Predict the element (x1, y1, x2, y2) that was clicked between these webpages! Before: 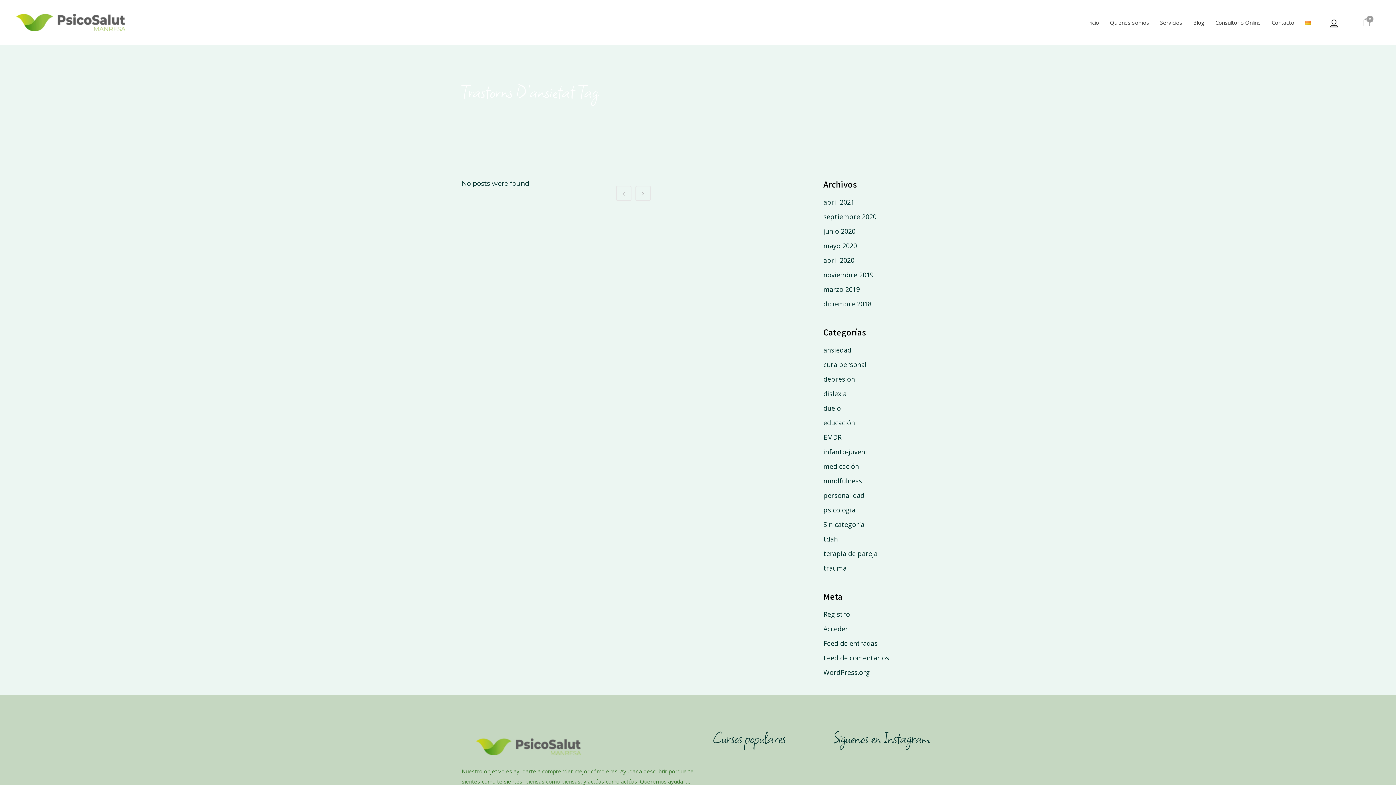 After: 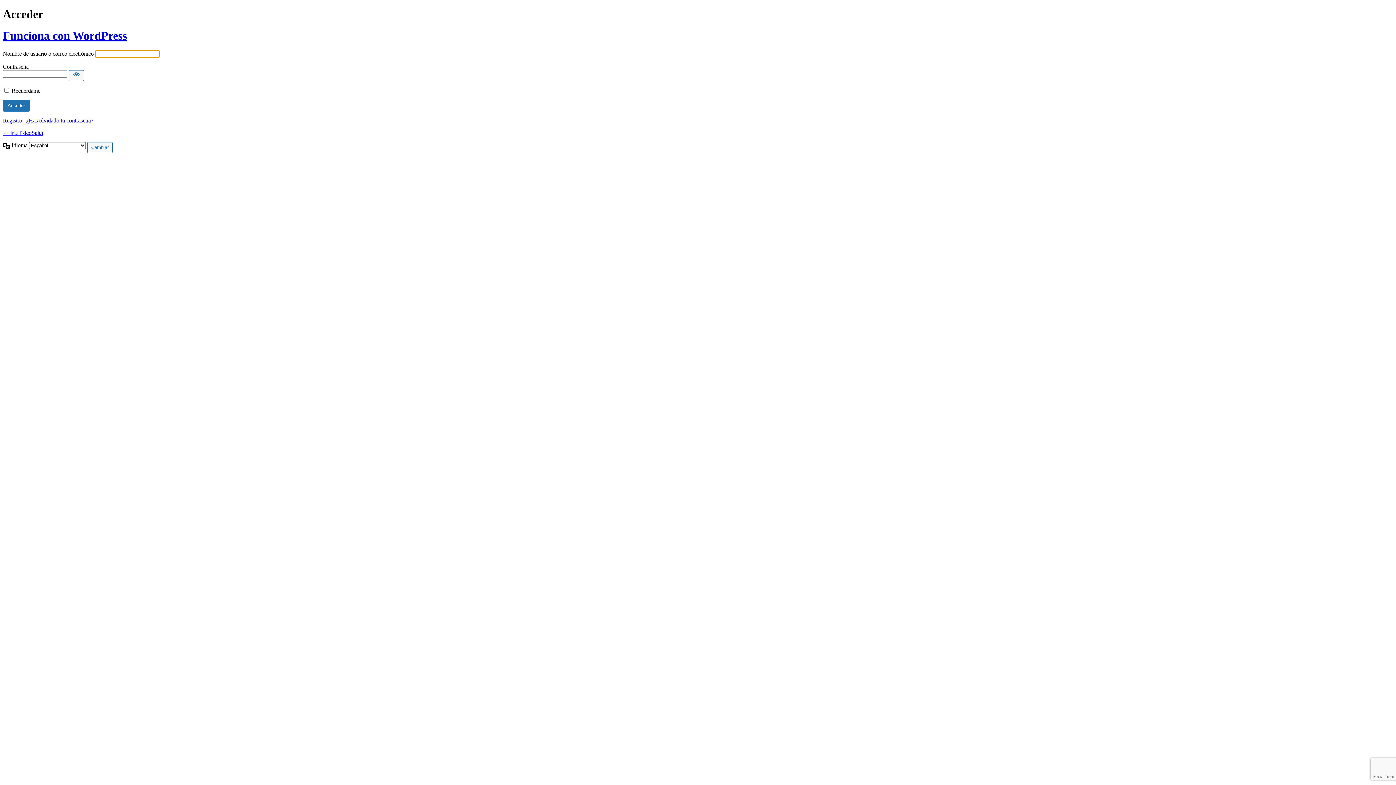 Action: bbox: (823, 624, 848, 633) label: Acceder